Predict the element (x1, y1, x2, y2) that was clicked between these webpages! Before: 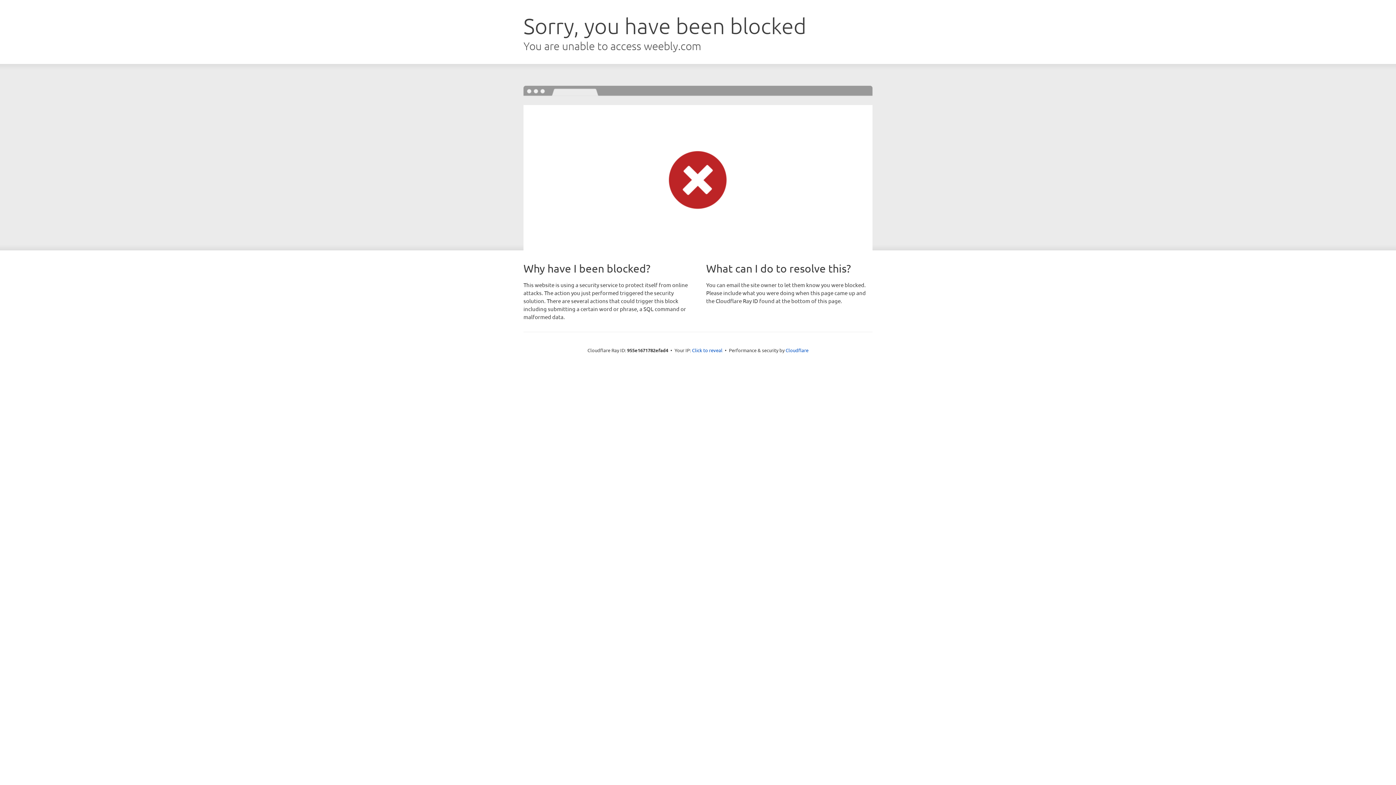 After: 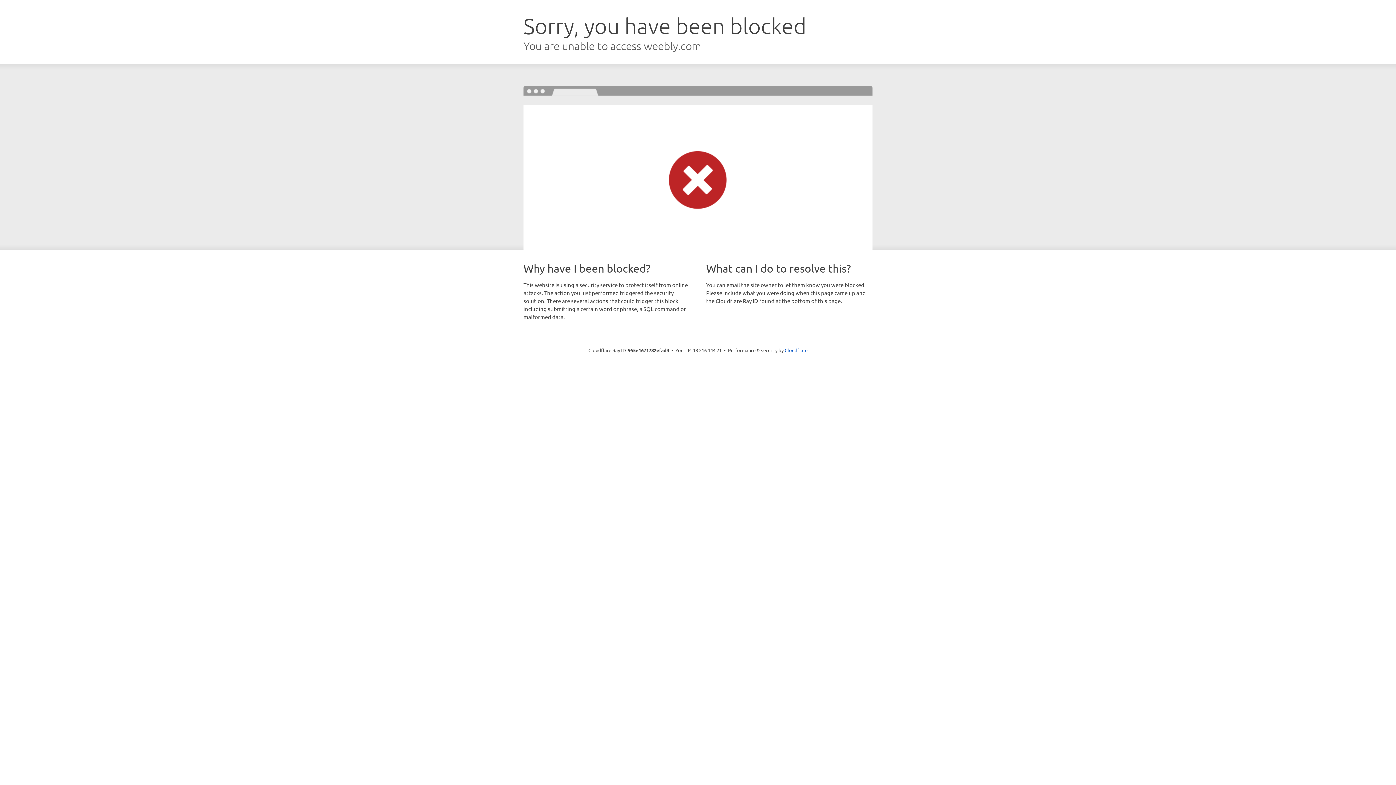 Action: bbox: (692, 346, 722, 353) label: Click to reveal